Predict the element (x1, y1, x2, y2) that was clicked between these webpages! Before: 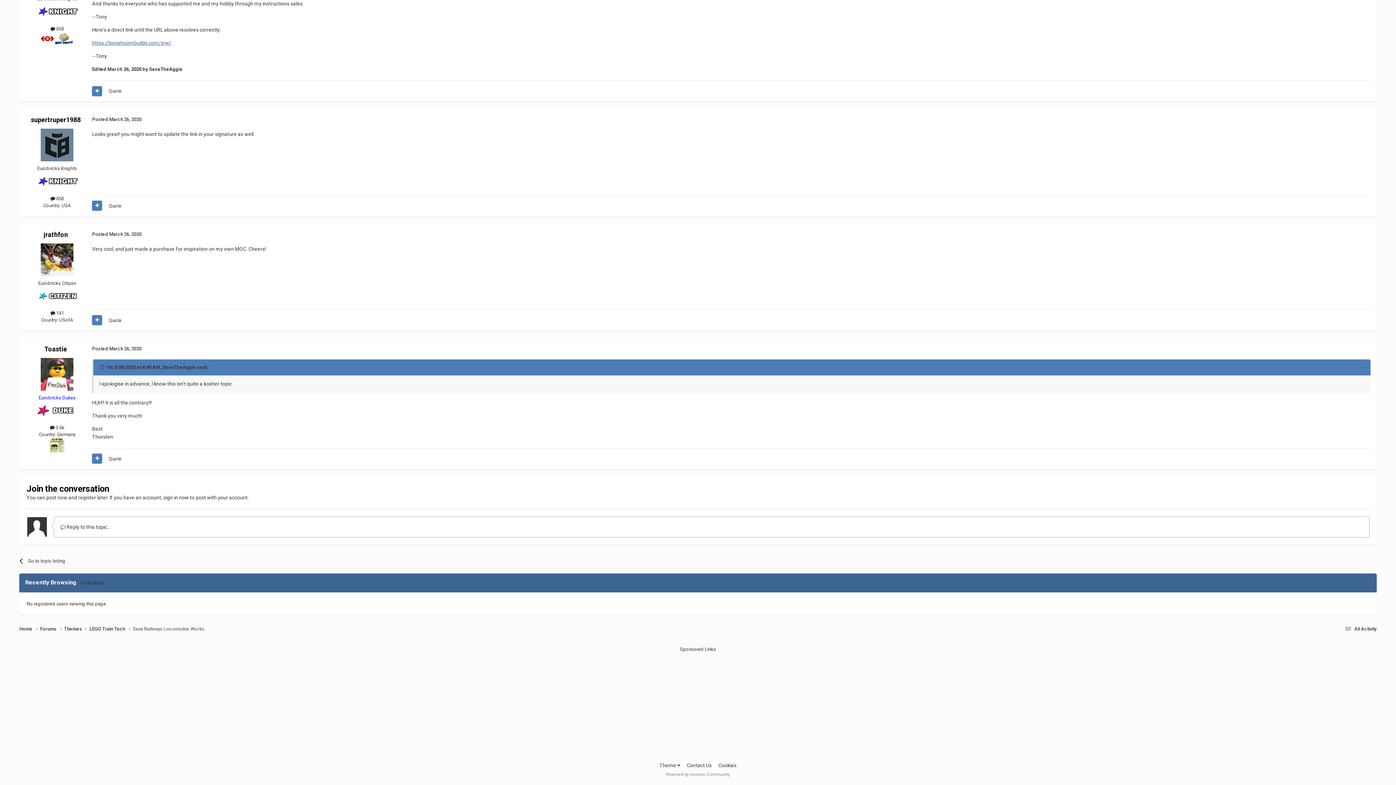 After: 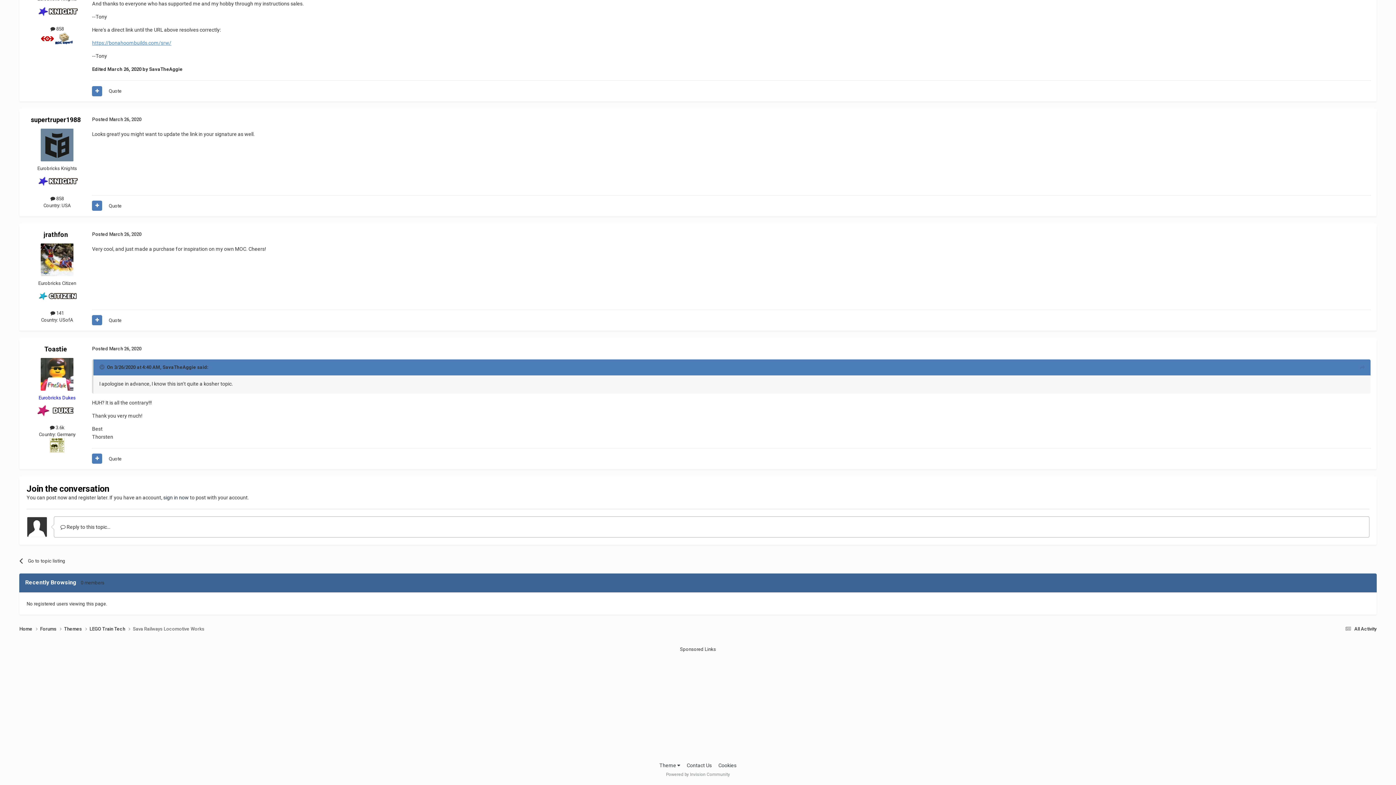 Action: bbox: (92, 40, 171, 45) label: https://bonahoombuilds.com/srw/